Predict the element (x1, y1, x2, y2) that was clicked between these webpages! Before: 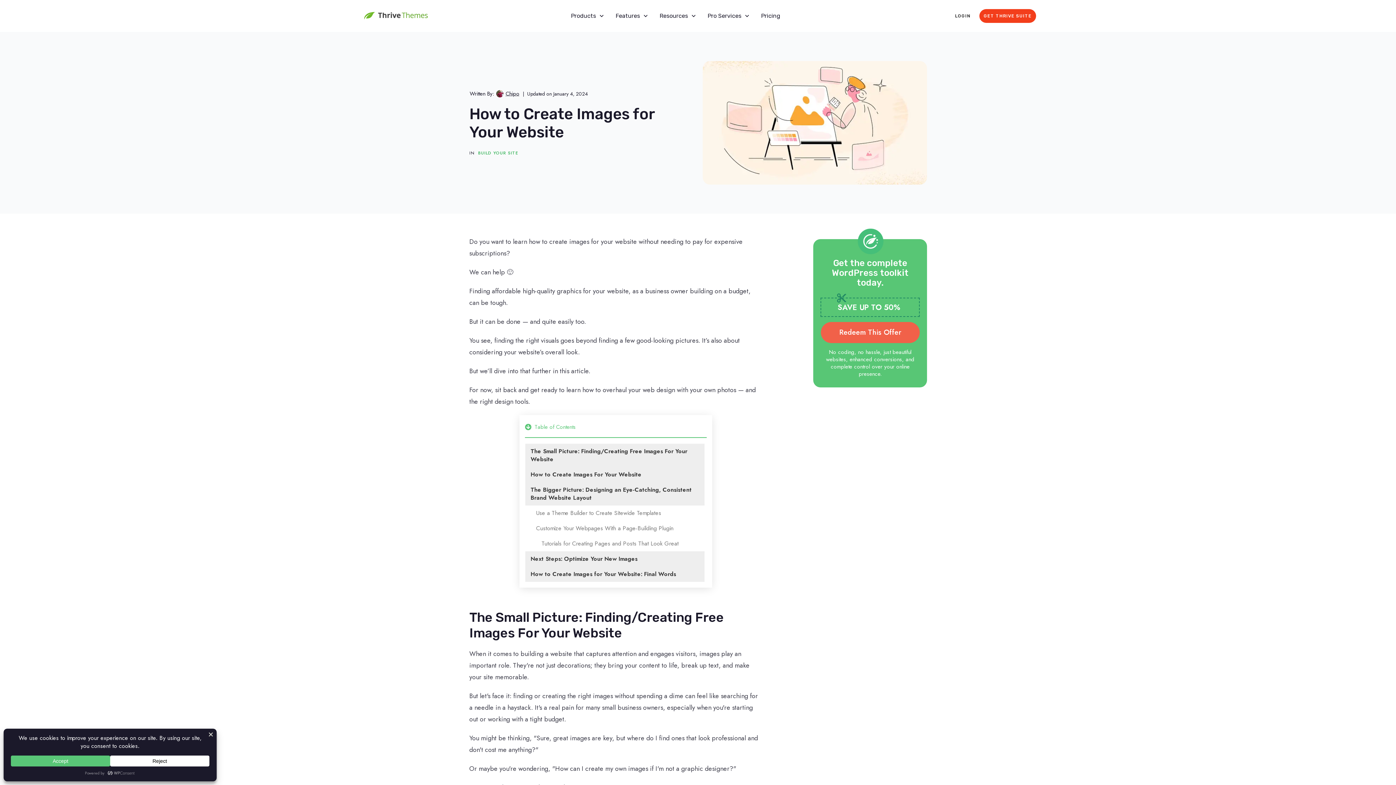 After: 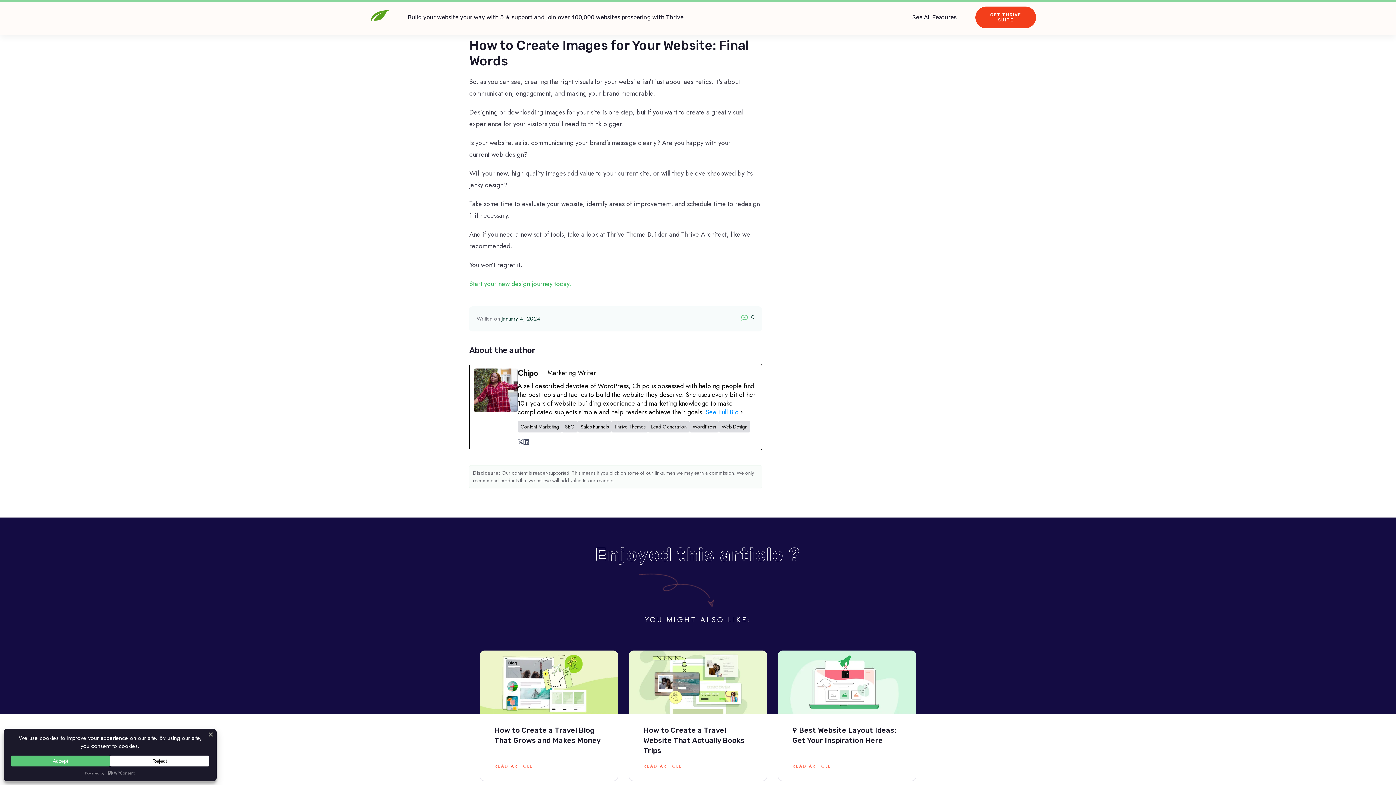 Action: label: How to Create Images for Your Website: Final Words bbox: (530, 570, 676, 578)